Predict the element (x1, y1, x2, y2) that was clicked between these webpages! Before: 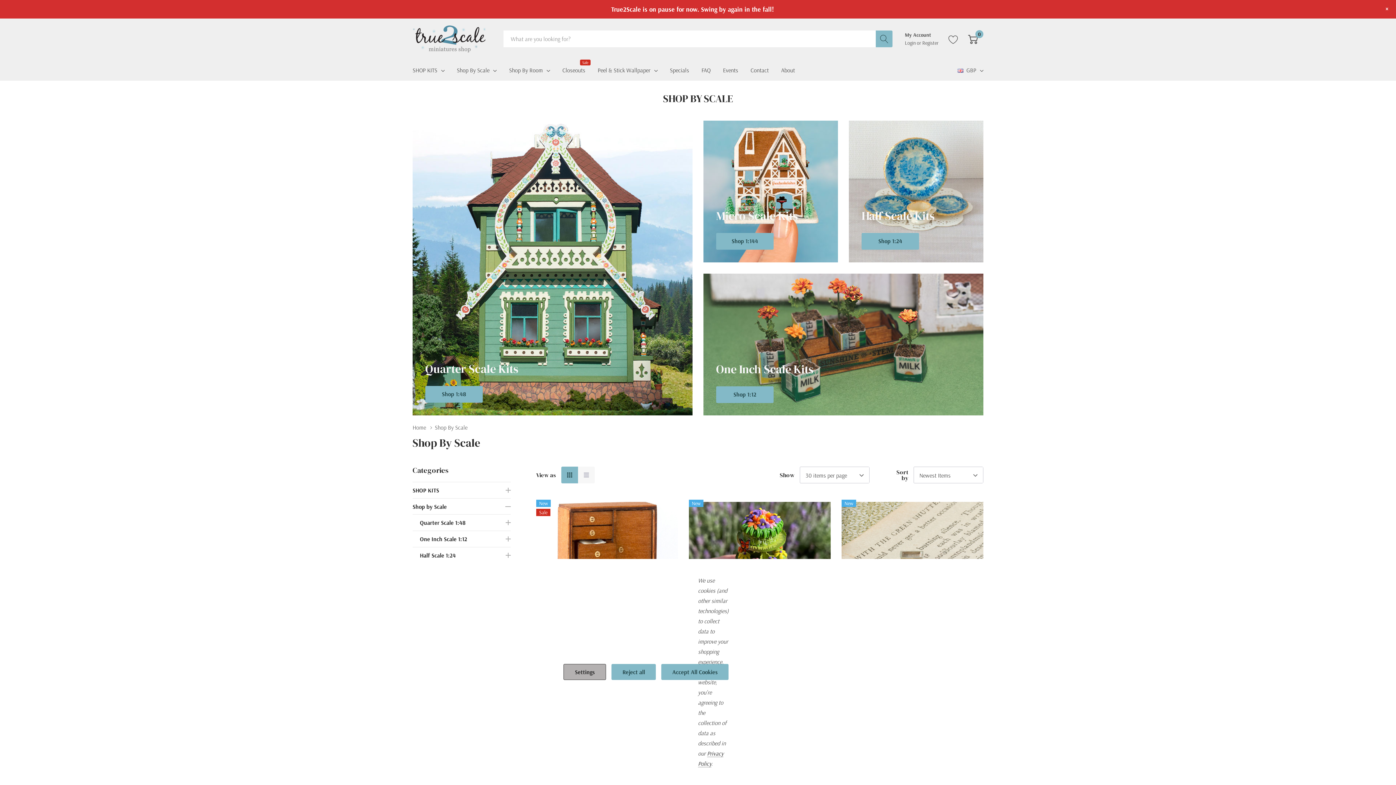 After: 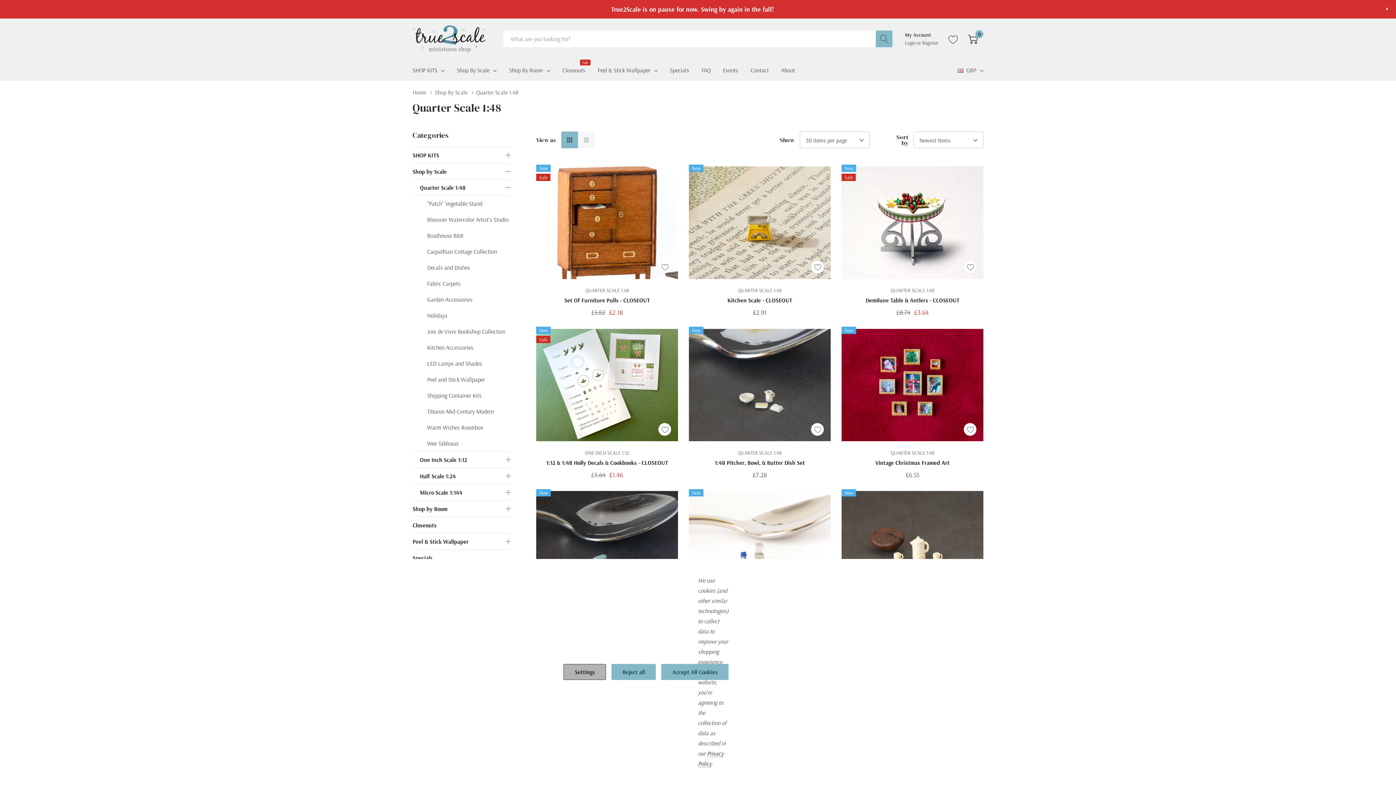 Action: label: Shop 1:48 bbox: (425, 386, 482, 402)